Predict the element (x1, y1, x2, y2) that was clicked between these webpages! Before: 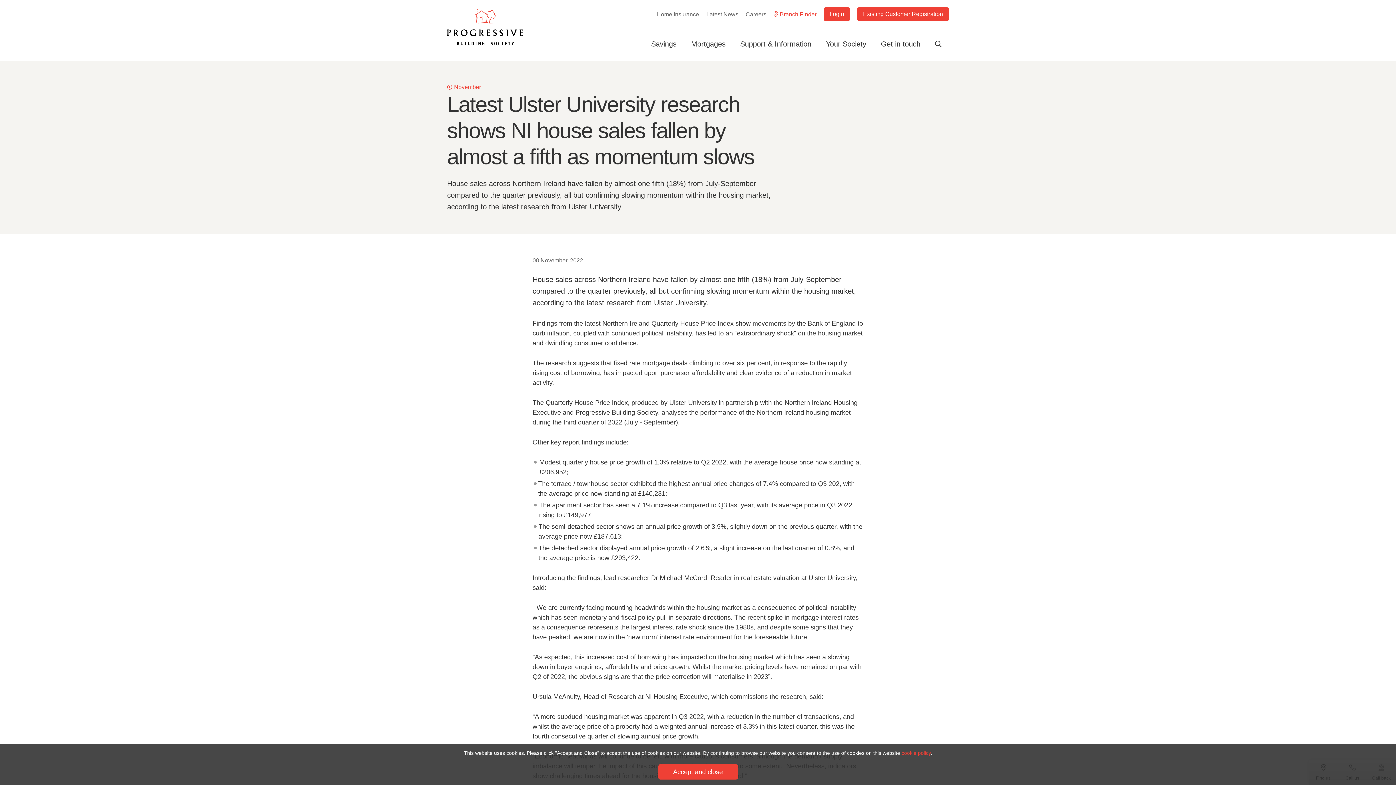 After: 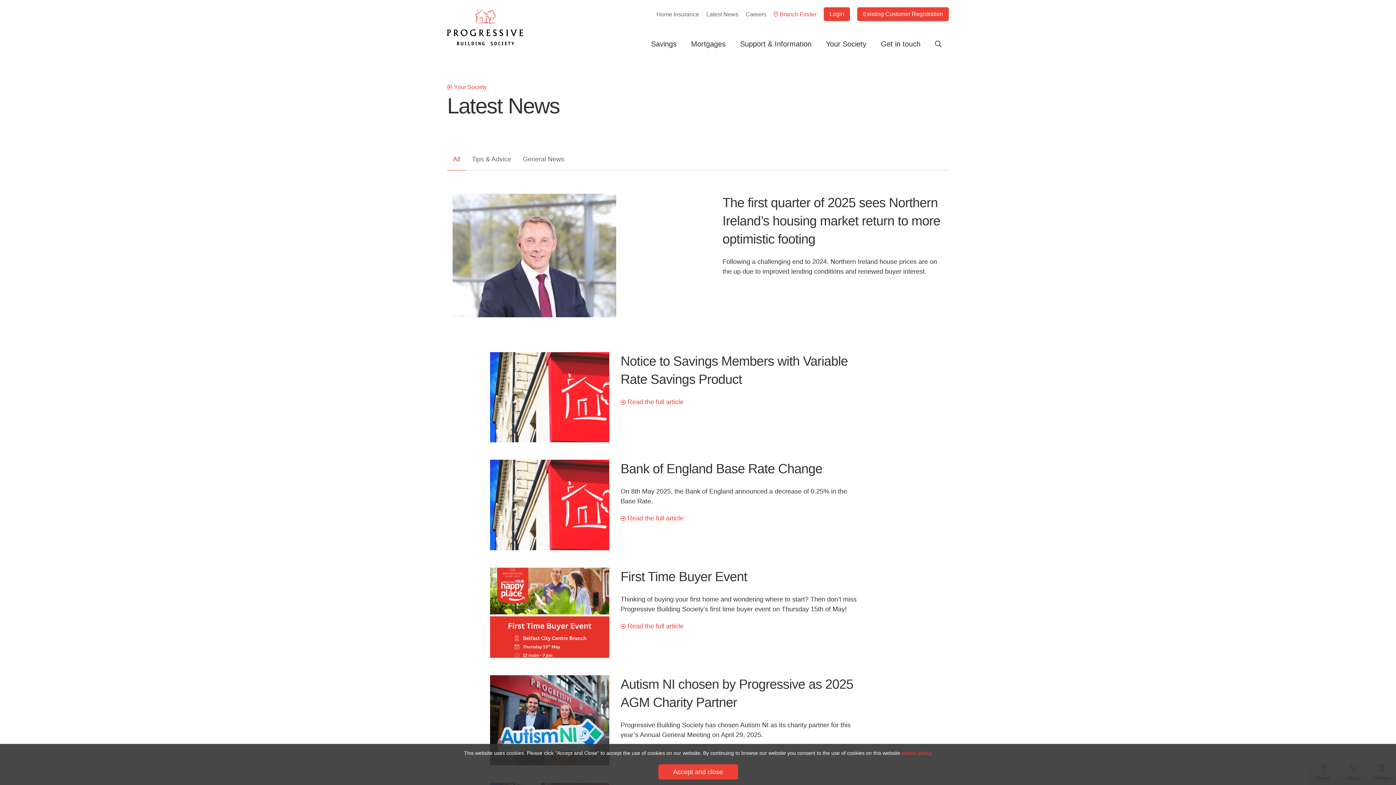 Action: bbox: (706, 11, 738, 17) label: Latest News